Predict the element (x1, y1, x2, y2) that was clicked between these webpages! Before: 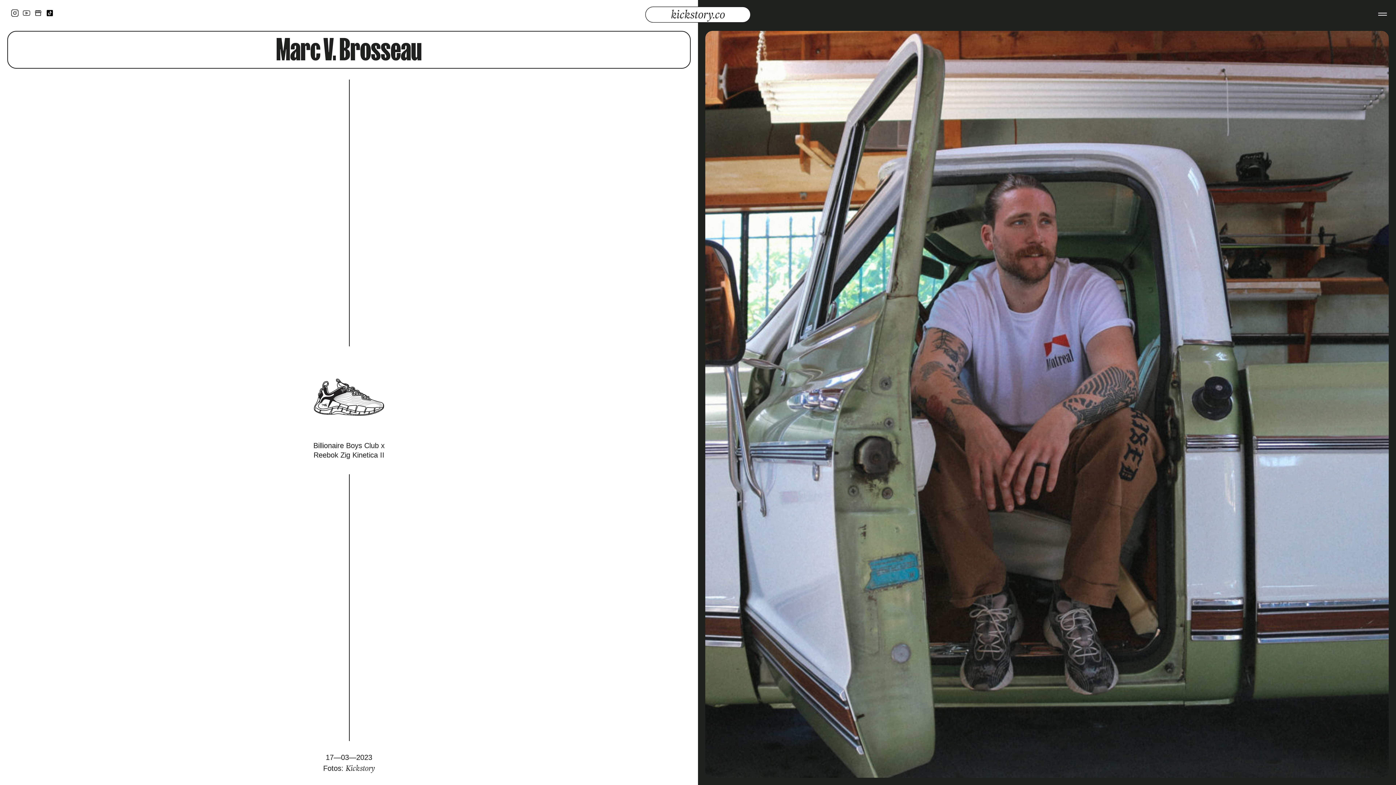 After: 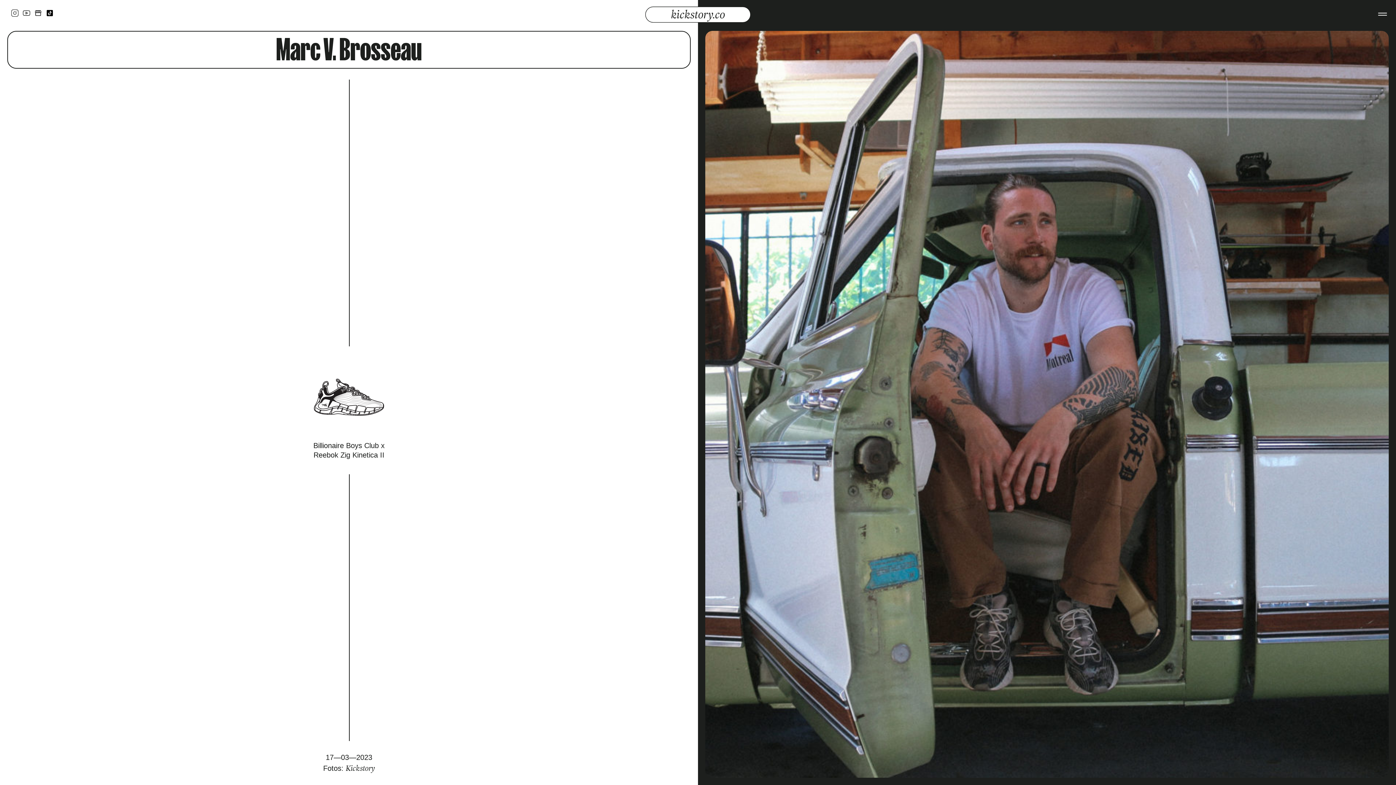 Action: bbox: (11, 9, 18, 16)